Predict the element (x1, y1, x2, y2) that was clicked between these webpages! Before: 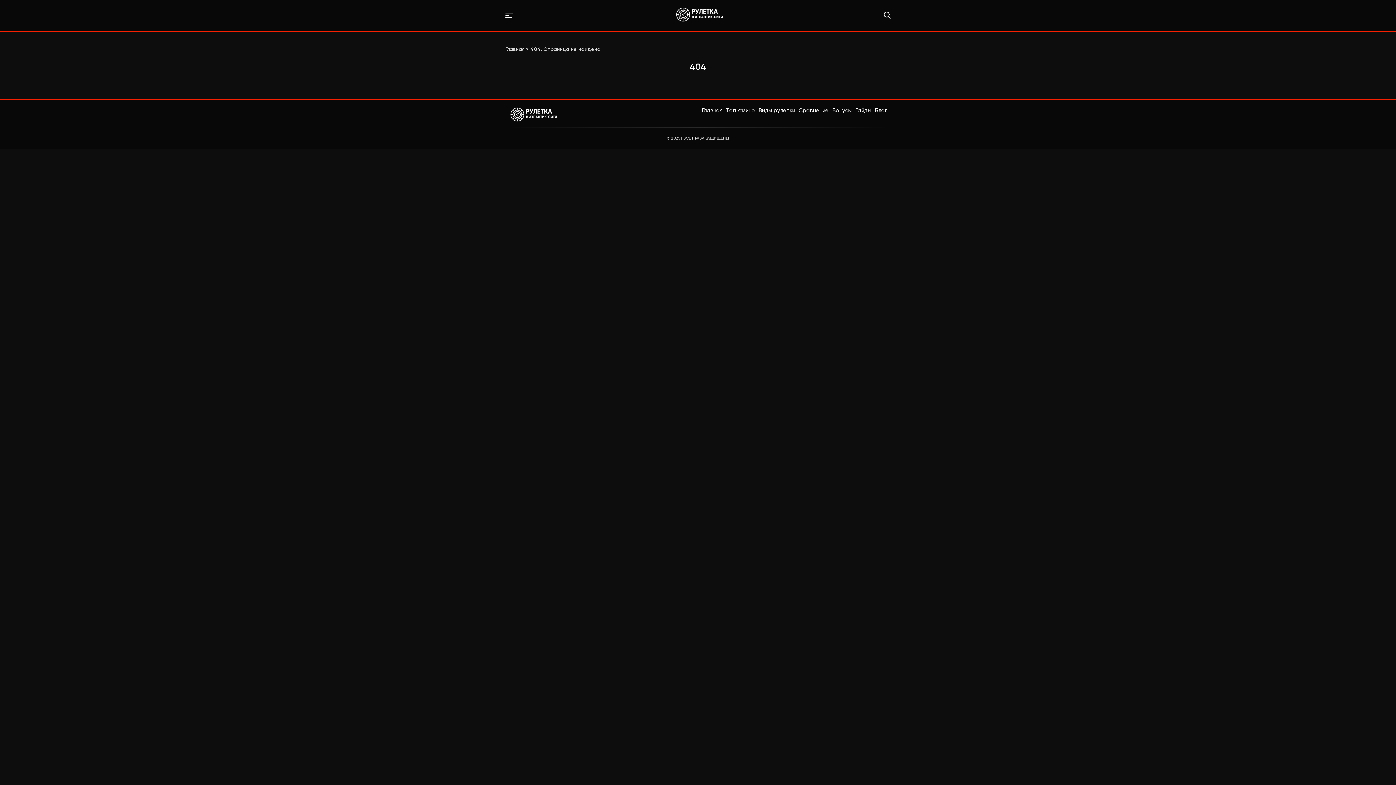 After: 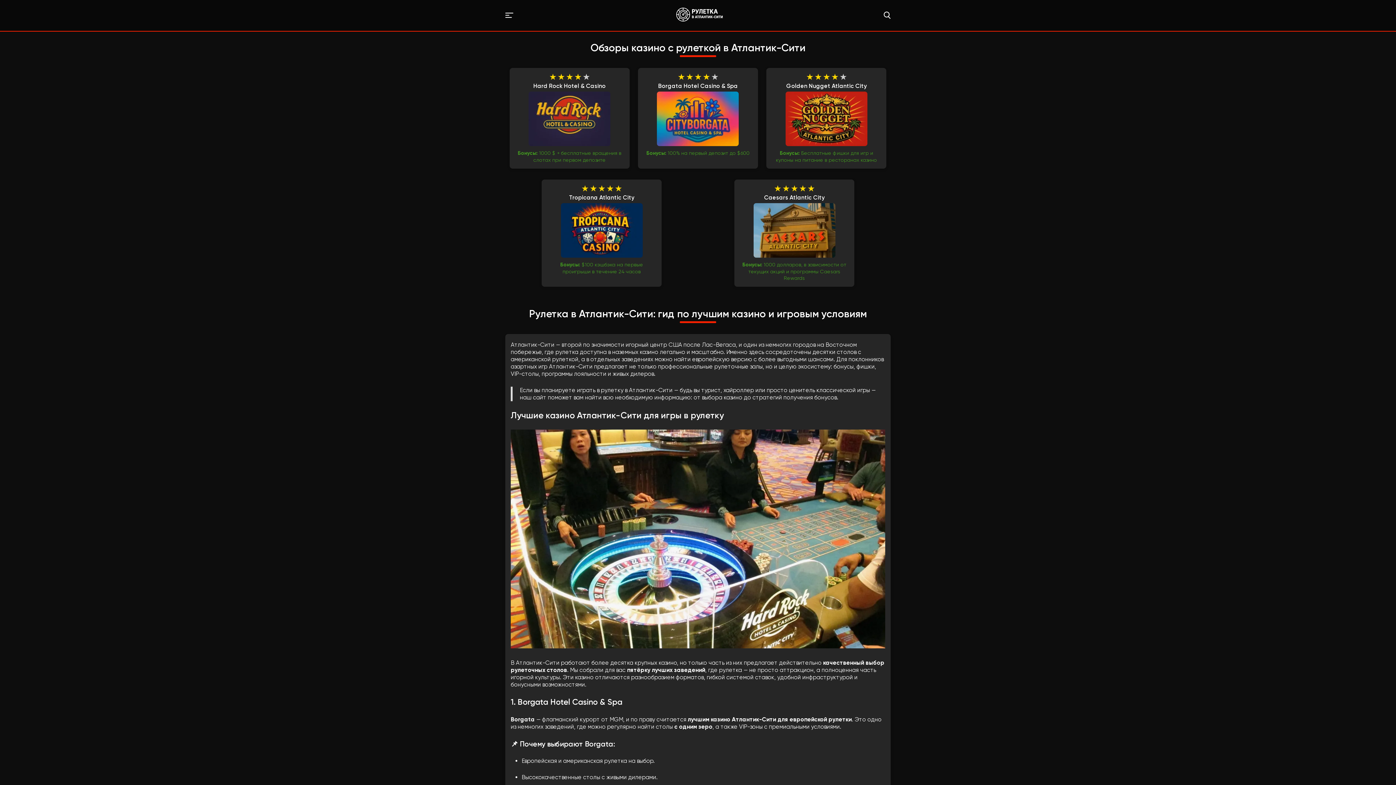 Action: bbox: (671, 15, 725, 23)